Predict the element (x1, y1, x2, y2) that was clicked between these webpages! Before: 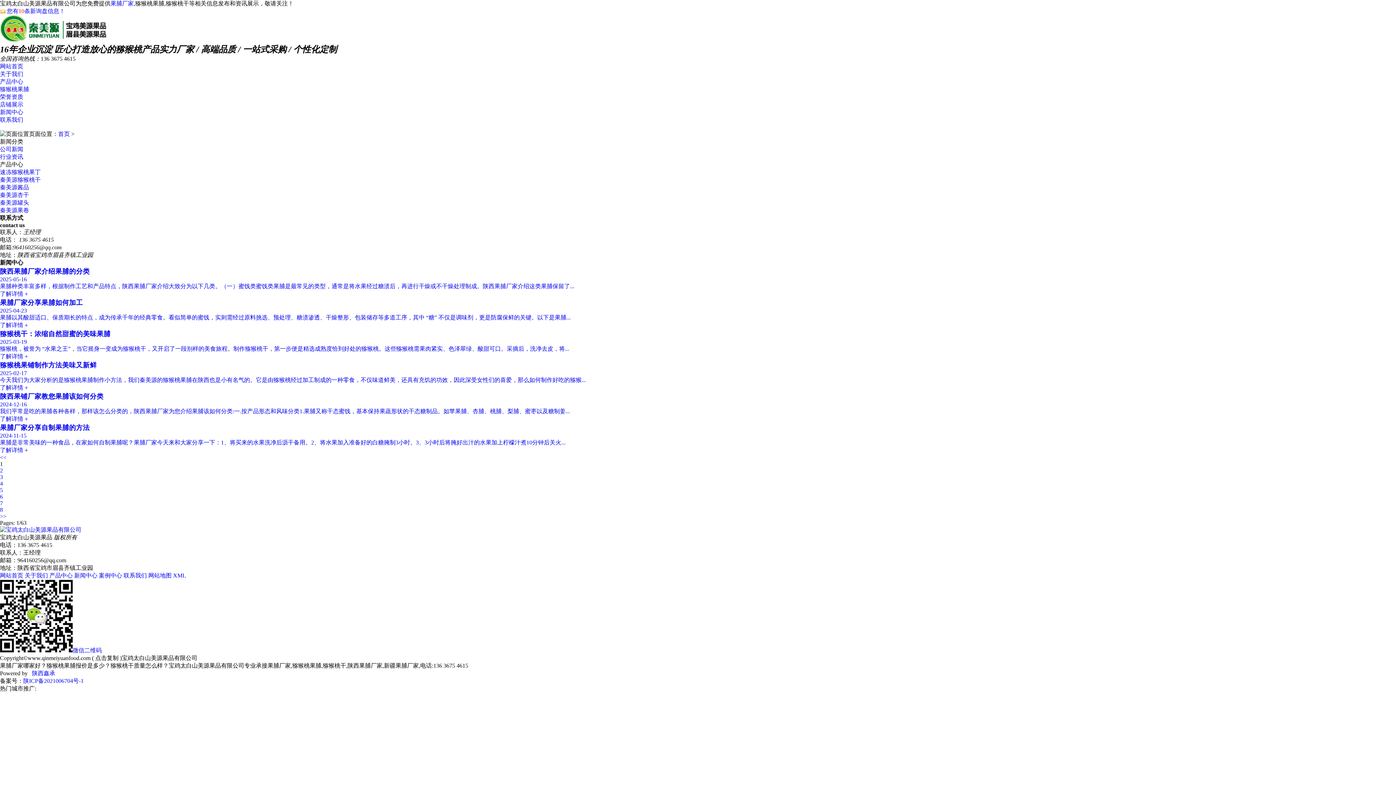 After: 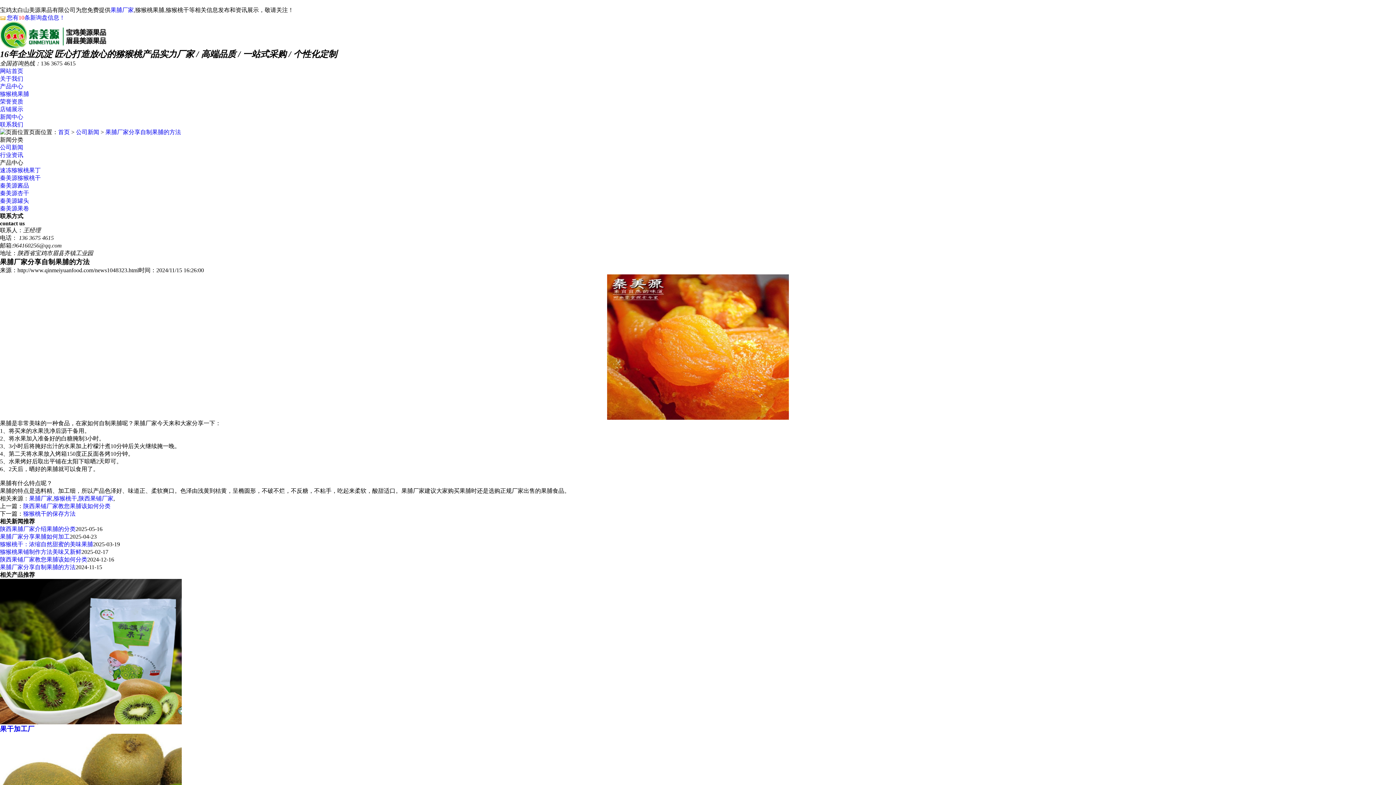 Action: bbox: (0, 423, 1396, 454) label: 果脯厂家分享自制果脯的方法
2024-11-15
果脯是非常美味的一种食品，在家如何自制果脯呢？果脯厂家今天来和大家分享一下：1、将买来的水果洗净后沥干备用。2、将水果加入准备好的白糖腌制3小时。3、3小时后将腌好出汁的水果加上柠檬汁煮10分钟后关火...
了解详情 +